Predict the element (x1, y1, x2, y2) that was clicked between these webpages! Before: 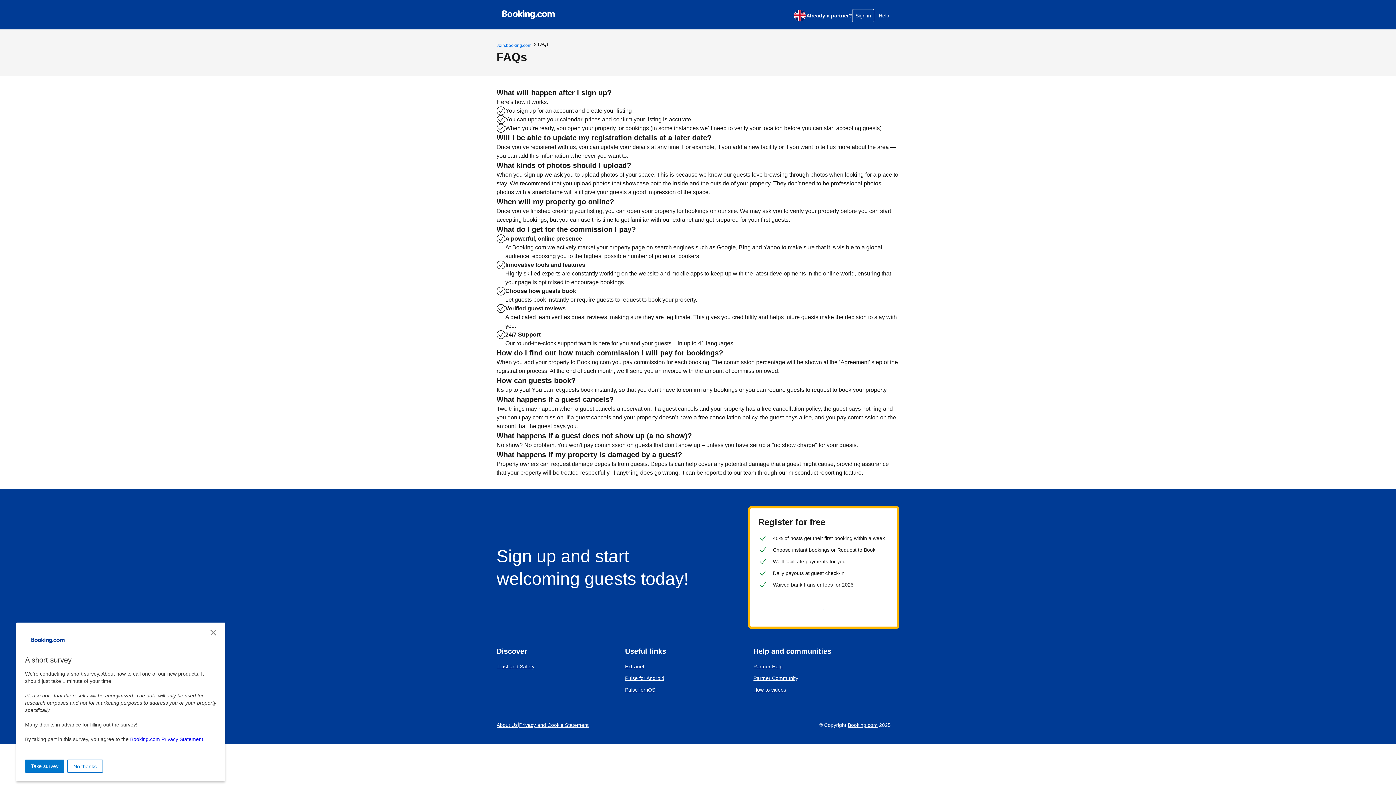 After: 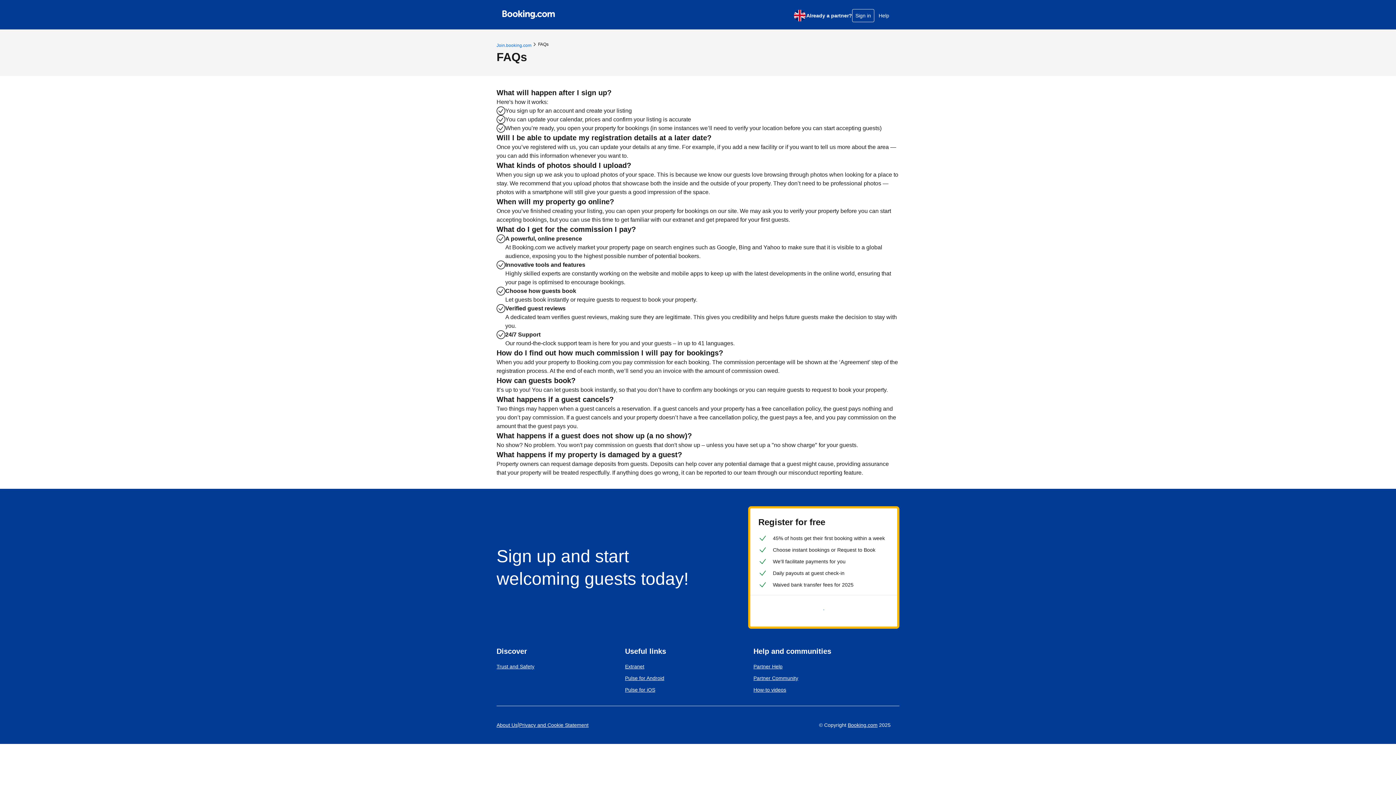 Action: label: Close bbox: (210, 630, 216, 636)